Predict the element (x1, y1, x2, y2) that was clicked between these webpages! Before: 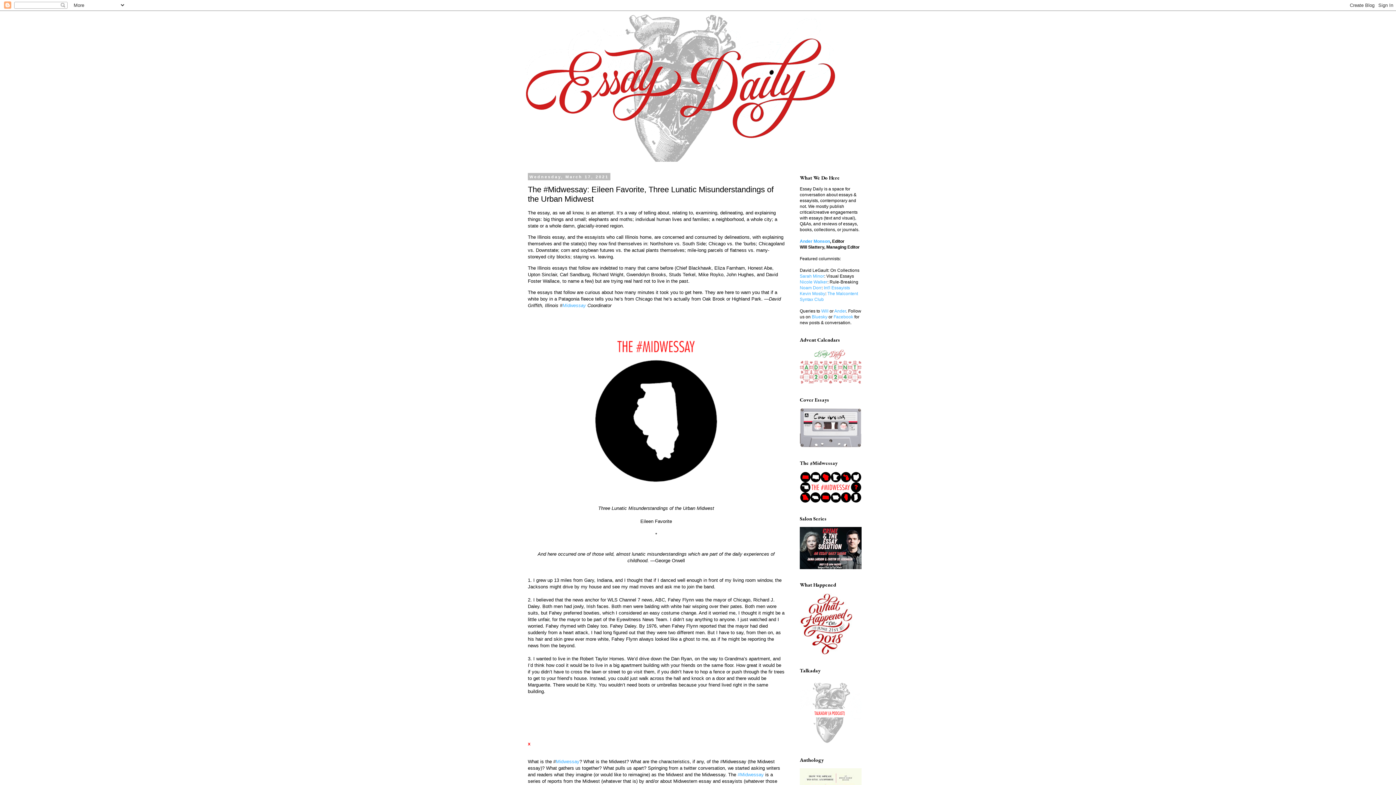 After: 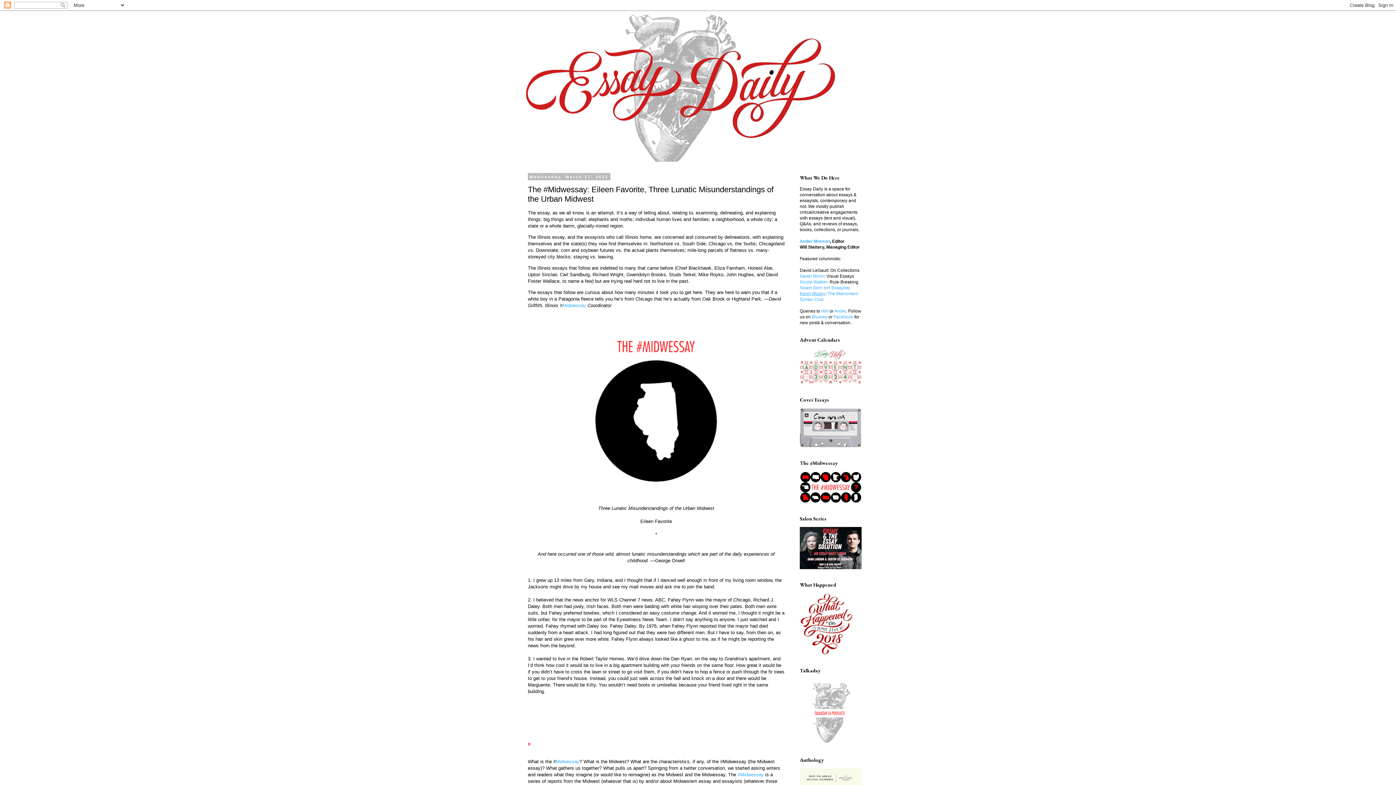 Action: label: Kevin Mosby bbox: (800, 291, 825, 296)